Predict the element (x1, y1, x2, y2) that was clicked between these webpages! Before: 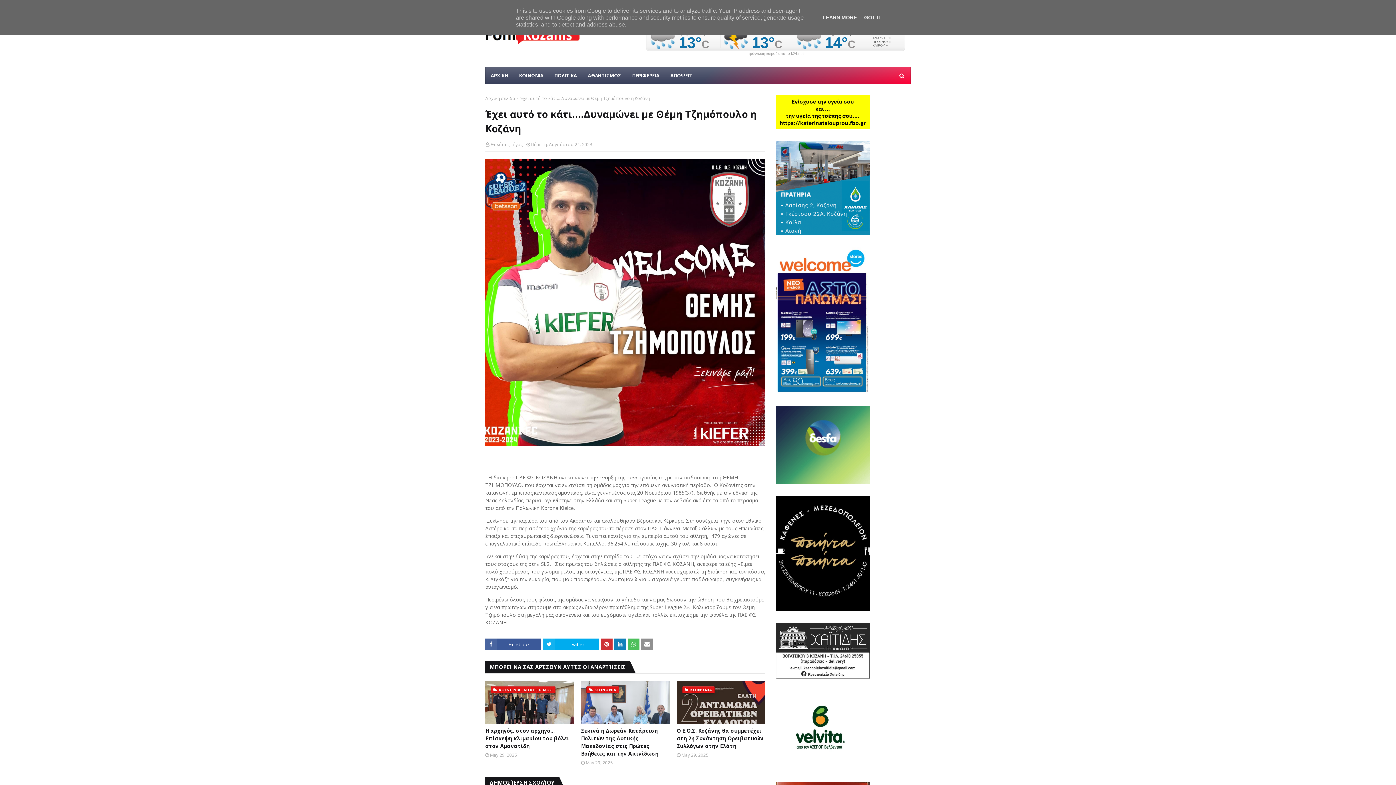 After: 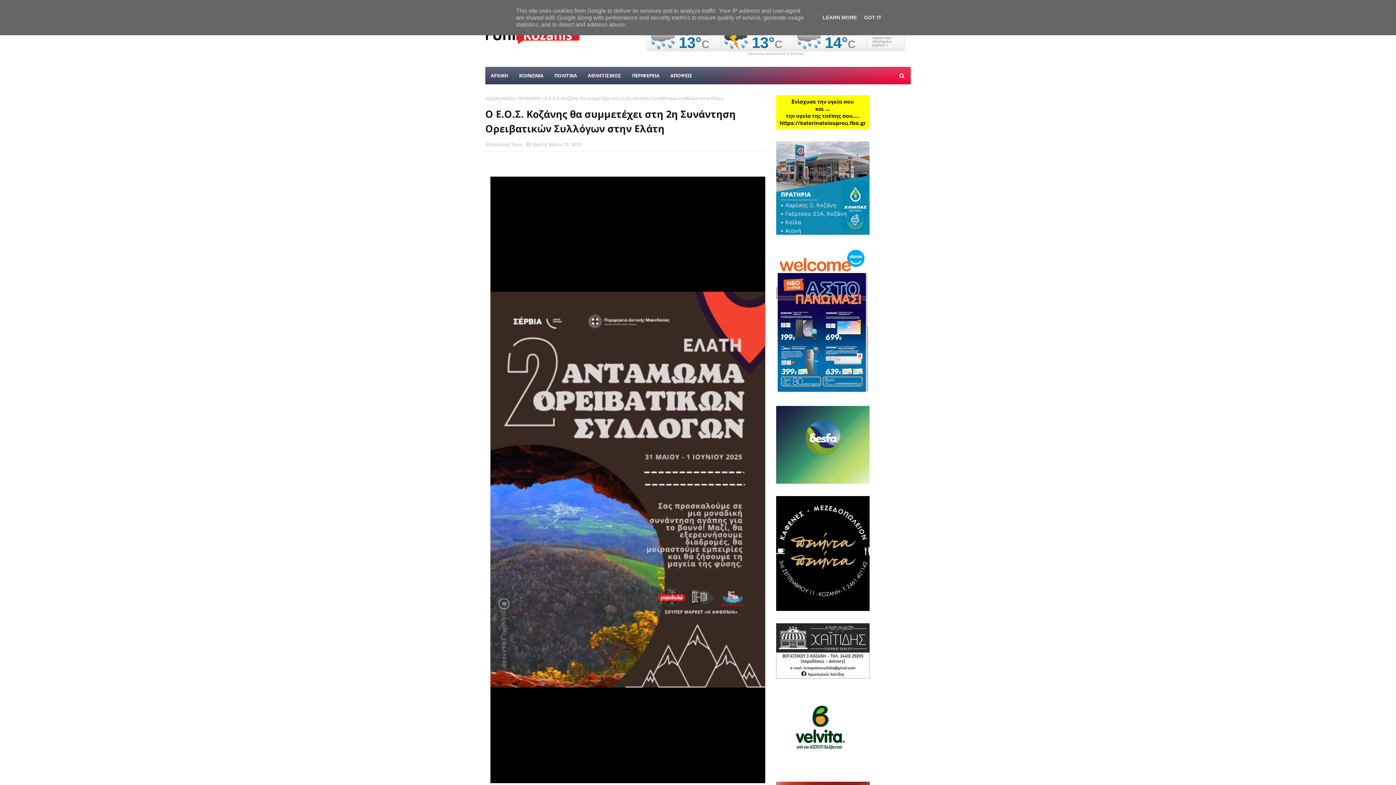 Action: label: Ο Ε.Ο.Σ. Κοζάνης θα συμμετέχει στη 2η Συνάντηση Ορειβατικών Συλλόγων στην Ελάτη bbox: (676, 727, 765, 750)